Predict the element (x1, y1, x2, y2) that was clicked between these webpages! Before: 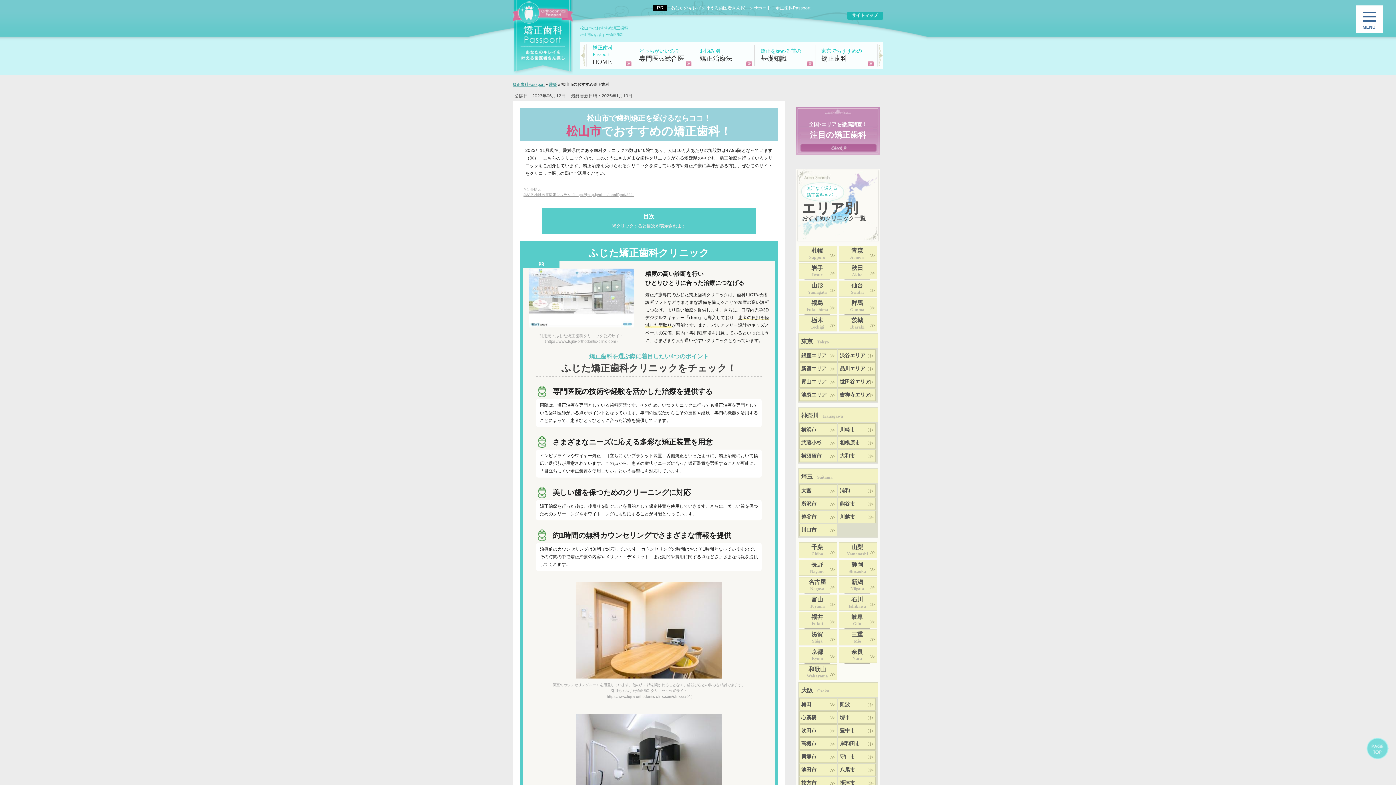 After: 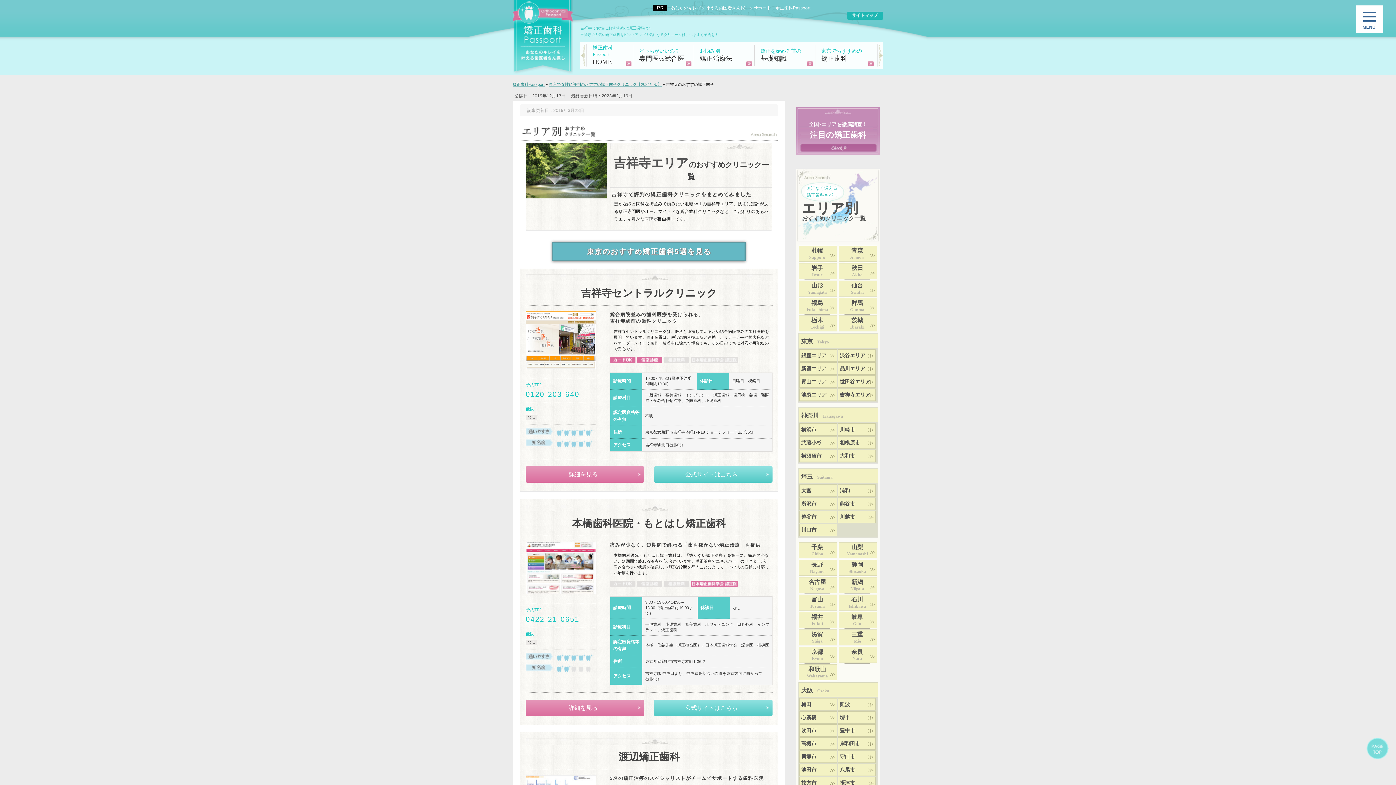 Action: label: 吉祥寺エリア bbox: (838, 389, 874, 398)